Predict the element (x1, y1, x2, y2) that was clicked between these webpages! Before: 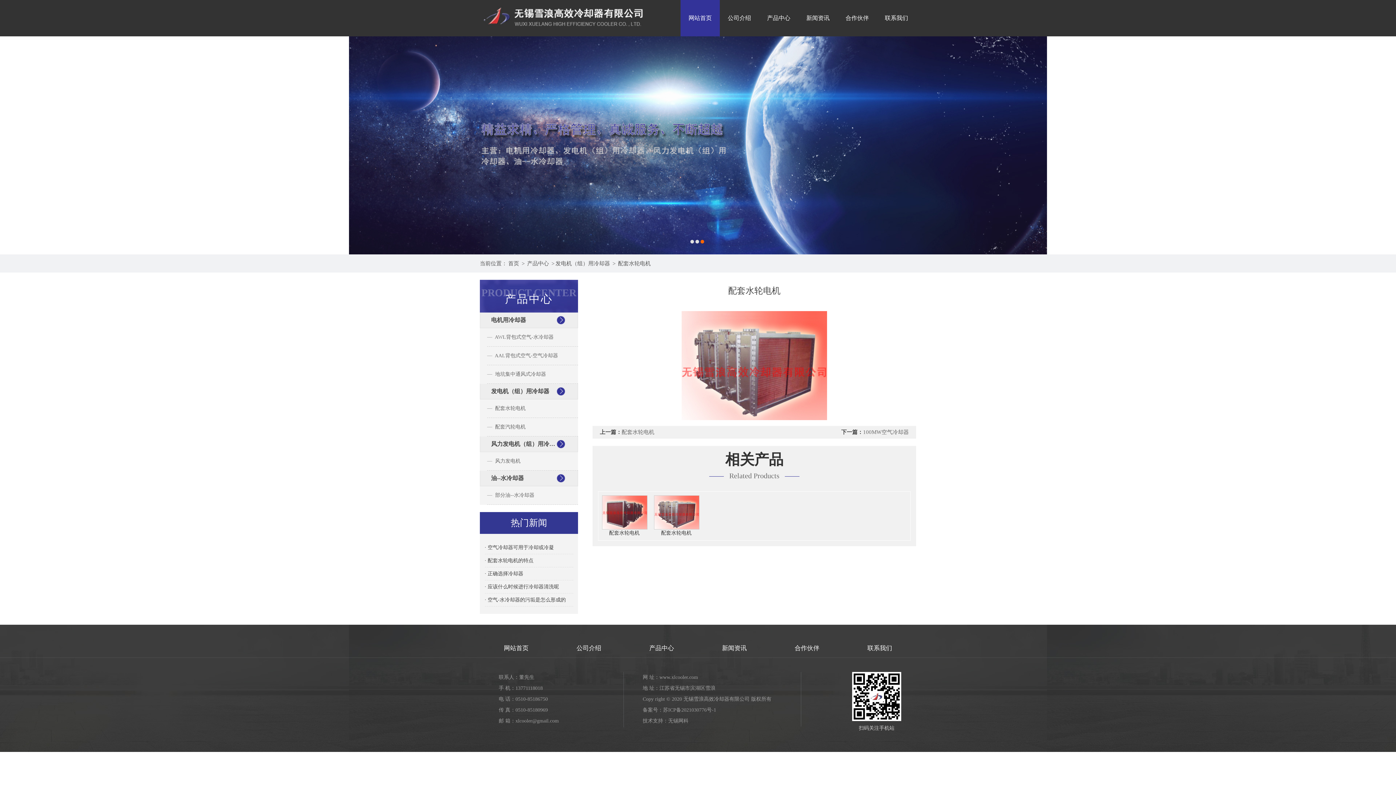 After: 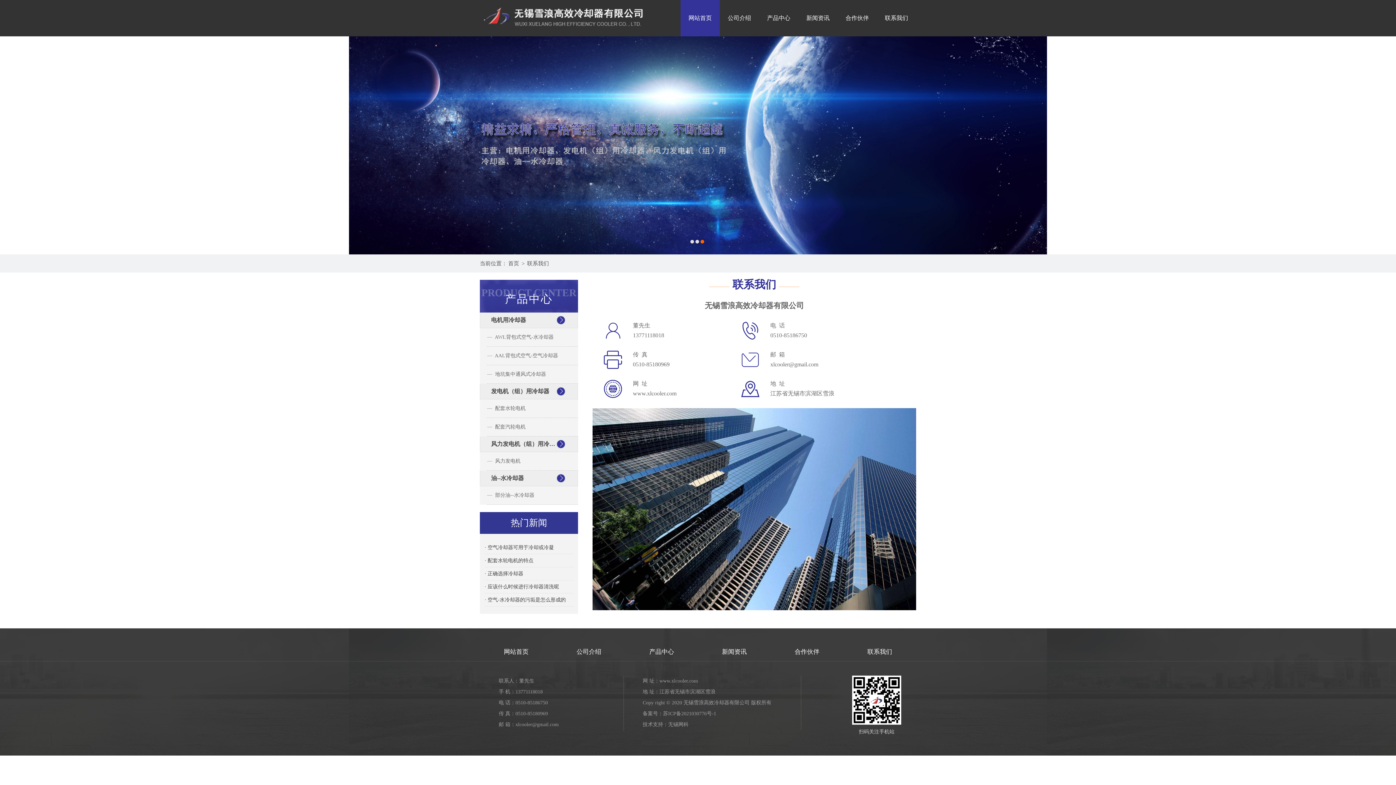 Action: bbox: (843, 643, 916, 654) label: 联系我们